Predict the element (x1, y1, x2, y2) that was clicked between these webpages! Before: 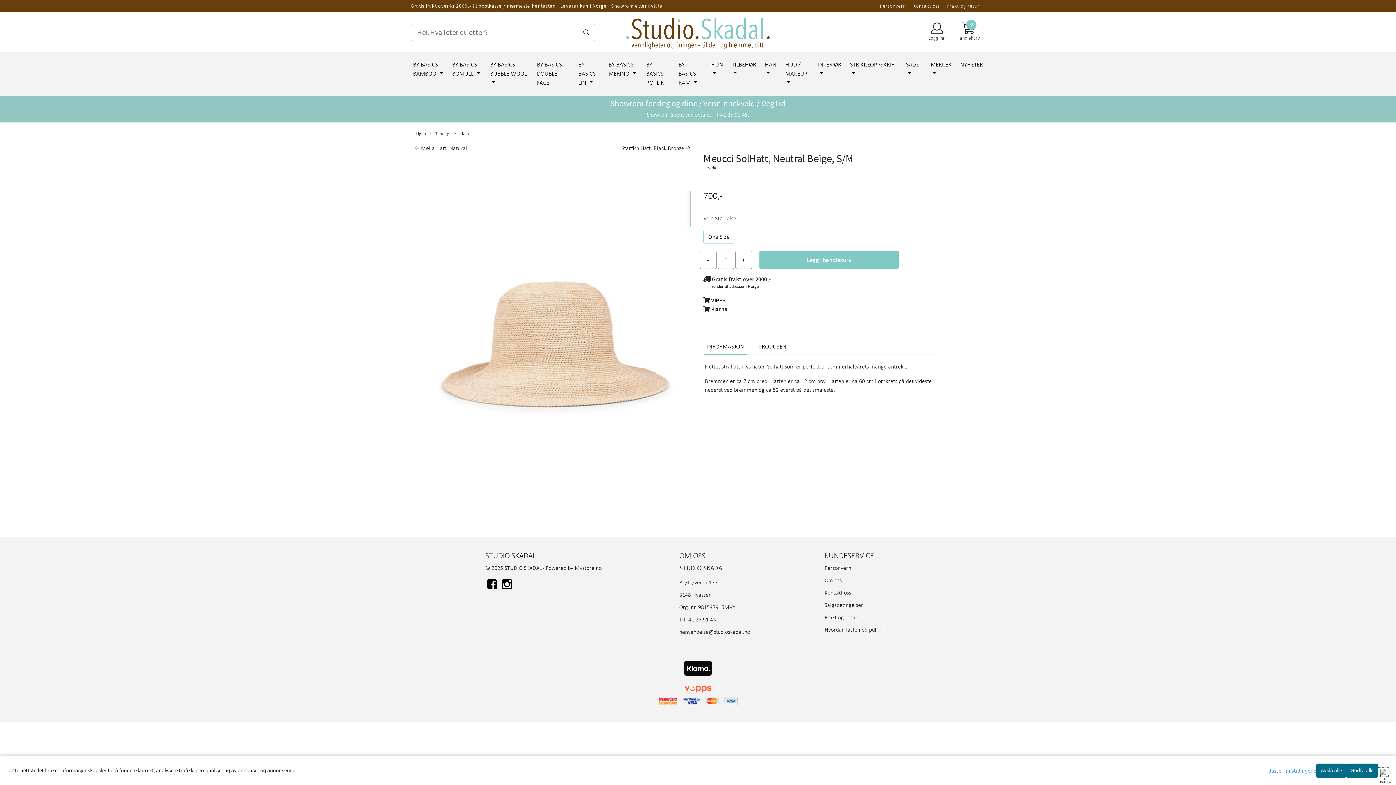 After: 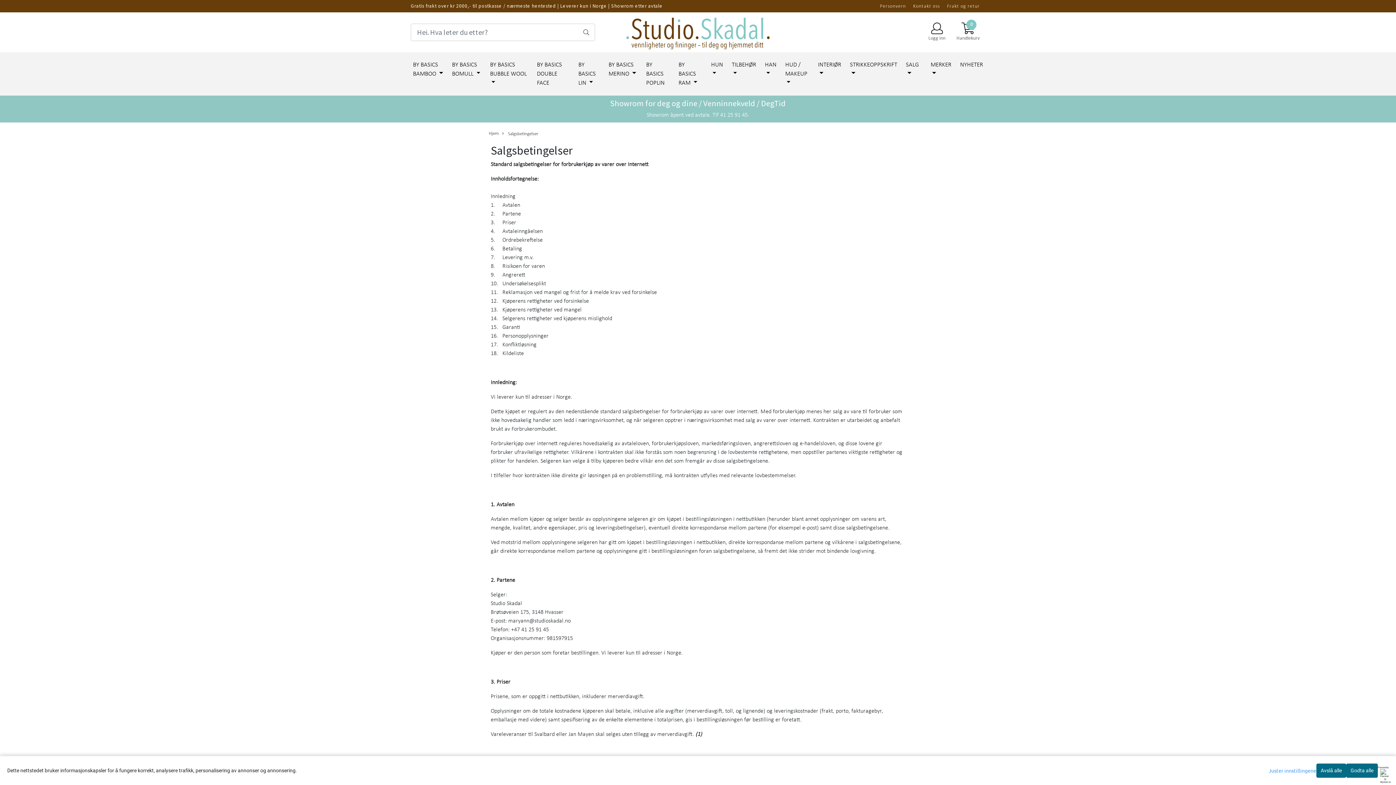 Action: label: Salgsbetingelser bbox: (824, 602, 863, 608)